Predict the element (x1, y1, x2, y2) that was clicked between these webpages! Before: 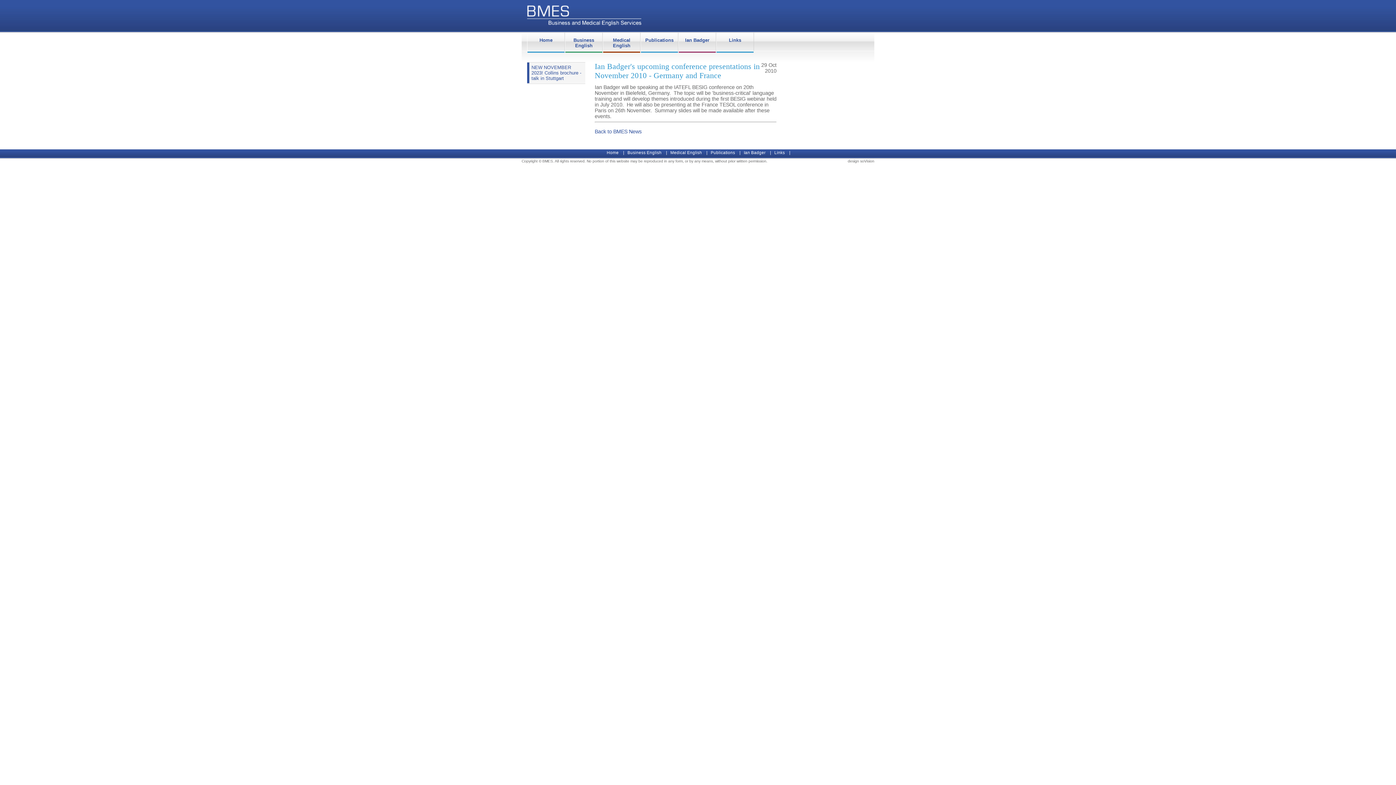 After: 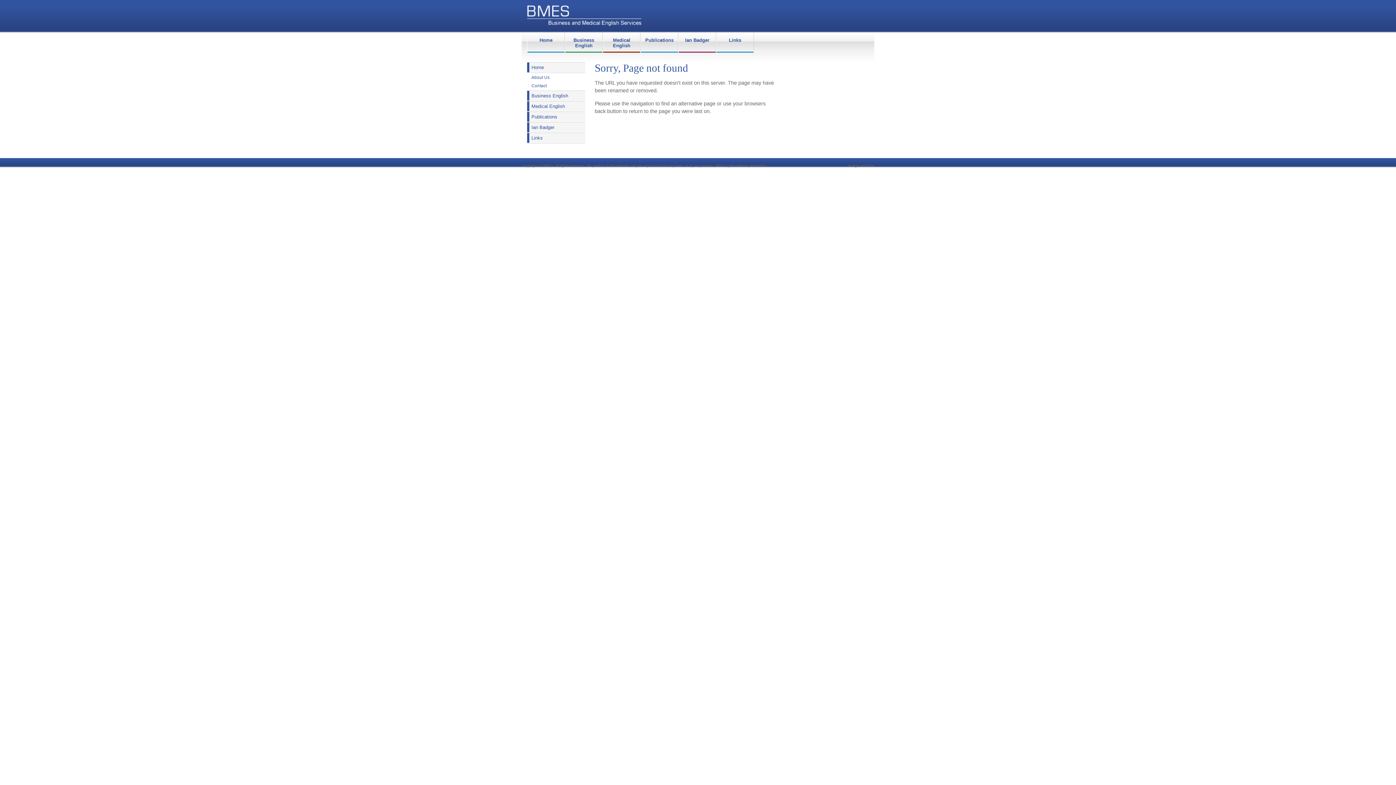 Action: label: Back to BMES News bbox: (594, 128, 641, 134)